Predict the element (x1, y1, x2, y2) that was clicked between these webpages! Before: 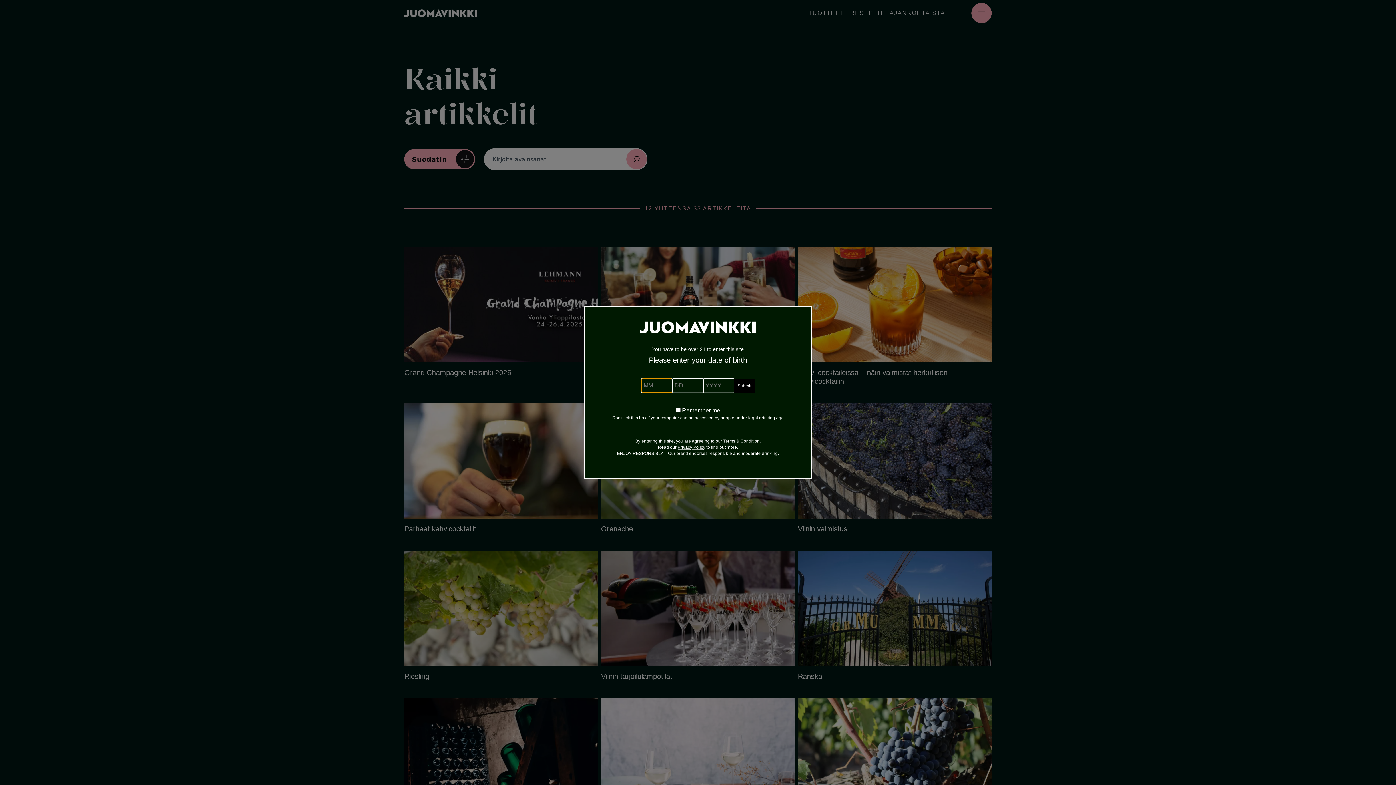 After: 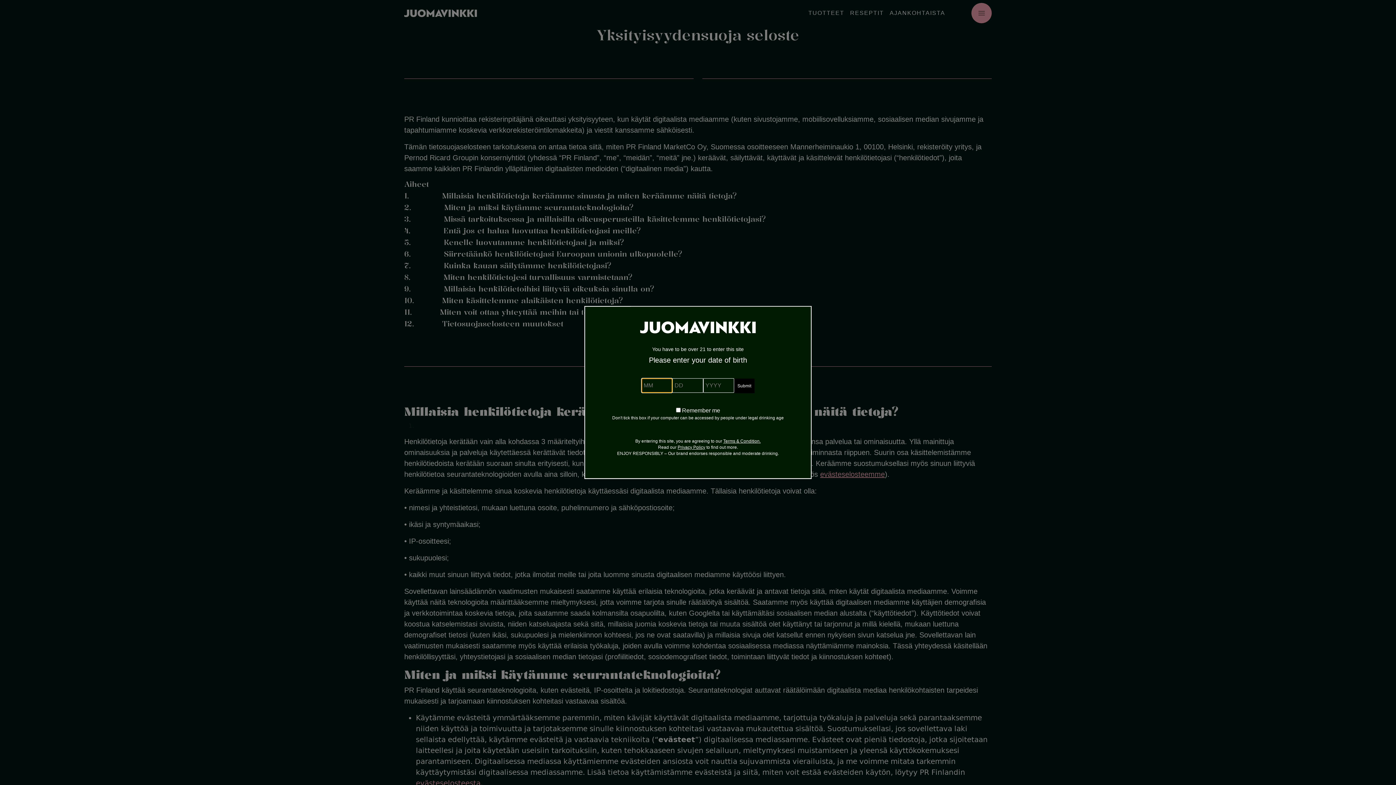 Action: bbox: (677, 445, 705, 450) label: Privacy Policy